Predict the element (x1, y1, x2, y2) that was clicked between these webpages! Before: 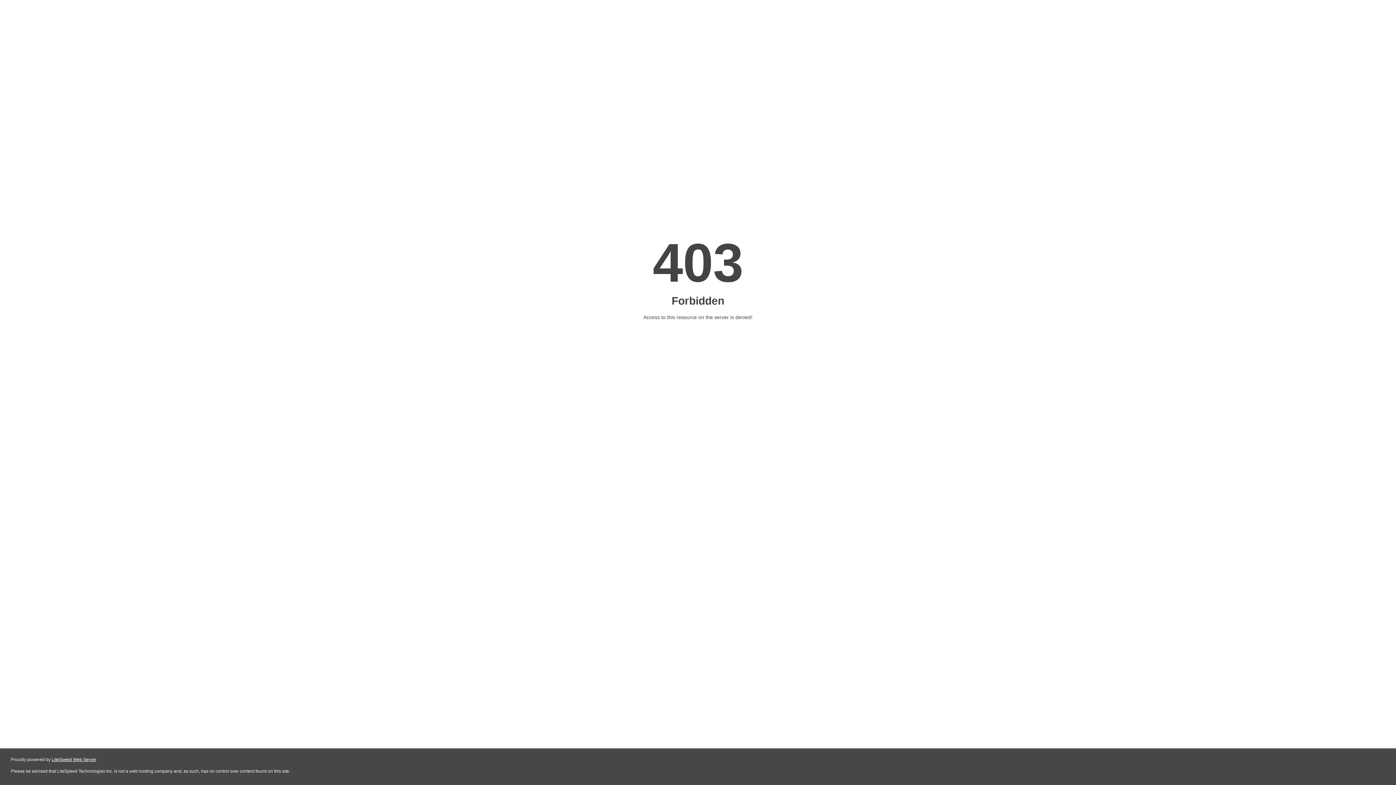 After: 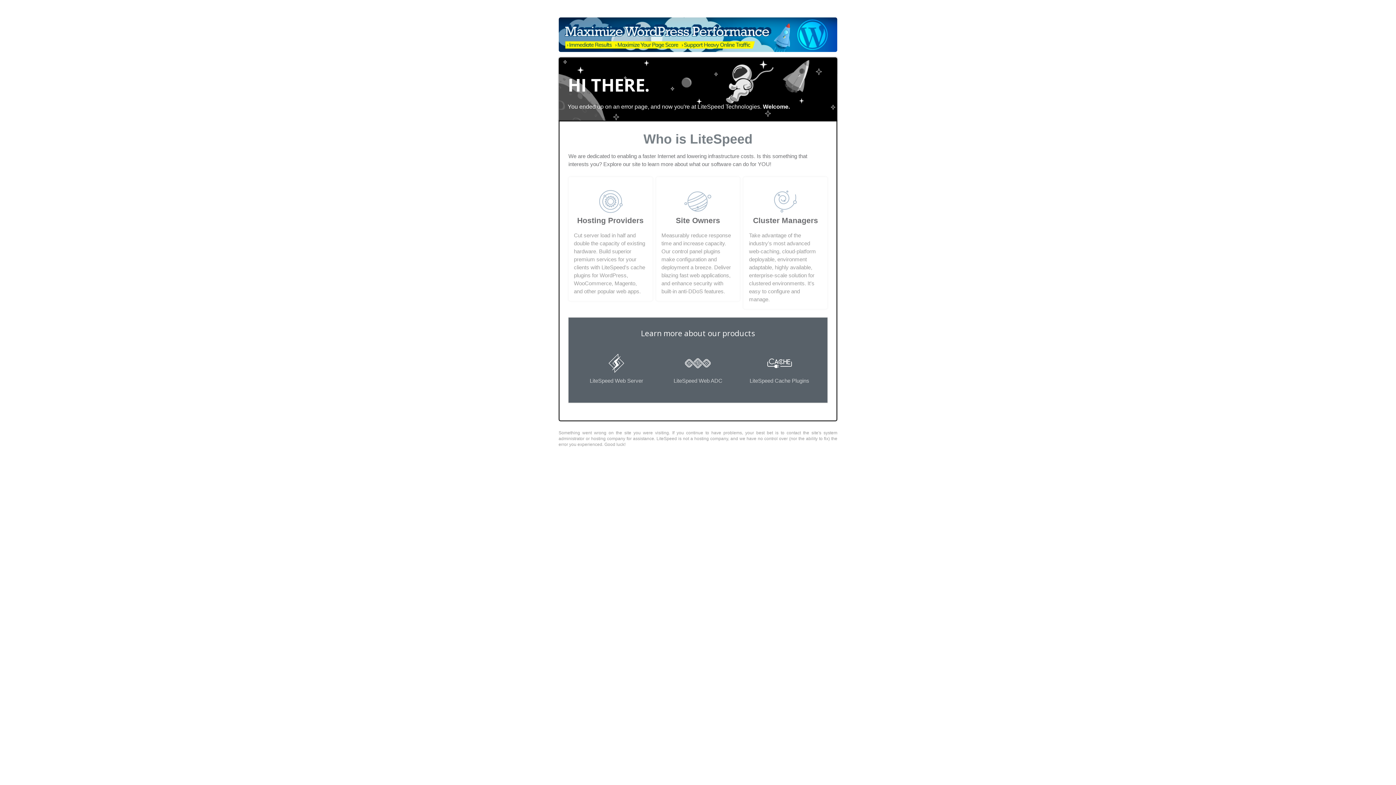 Action: bbox: (51, 757, 96, 762) label: LiteSpeed Web Server